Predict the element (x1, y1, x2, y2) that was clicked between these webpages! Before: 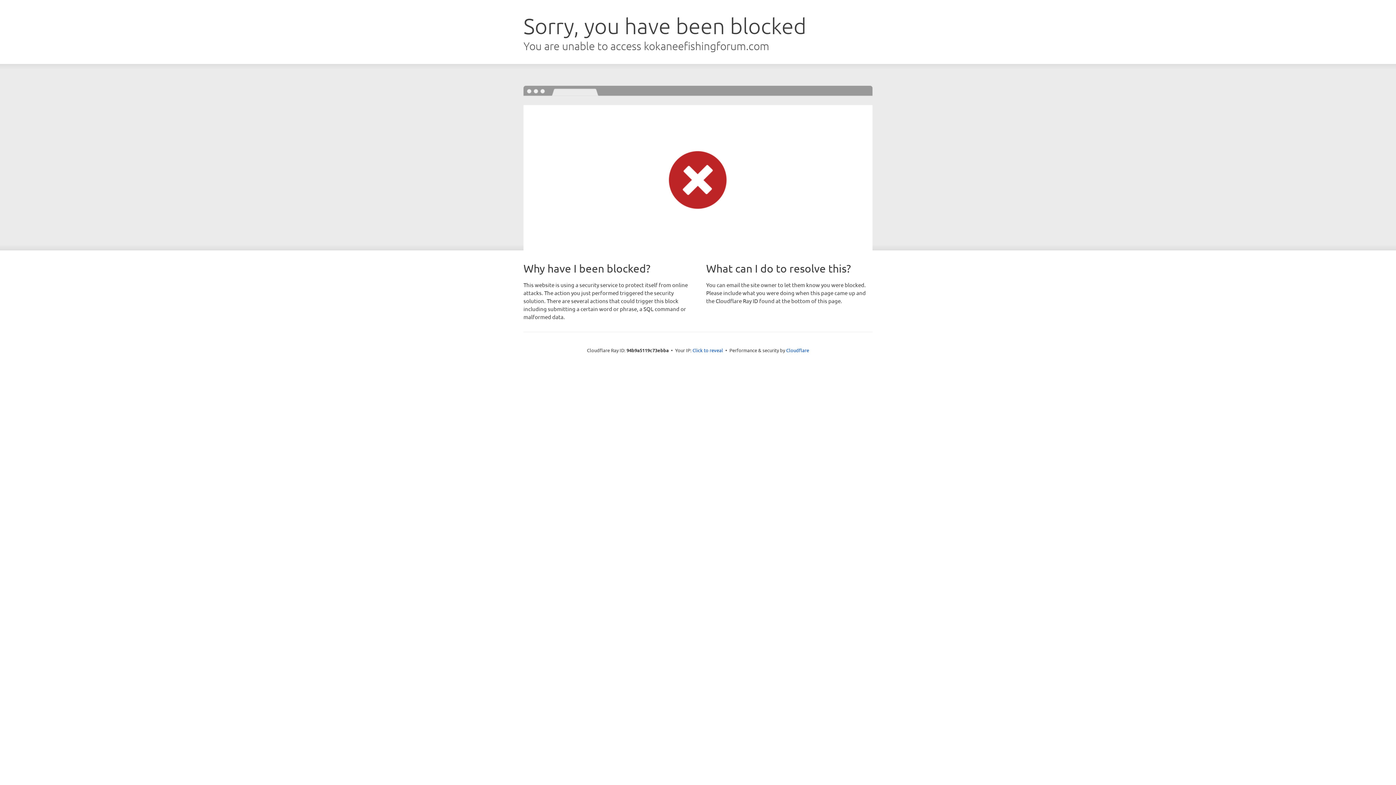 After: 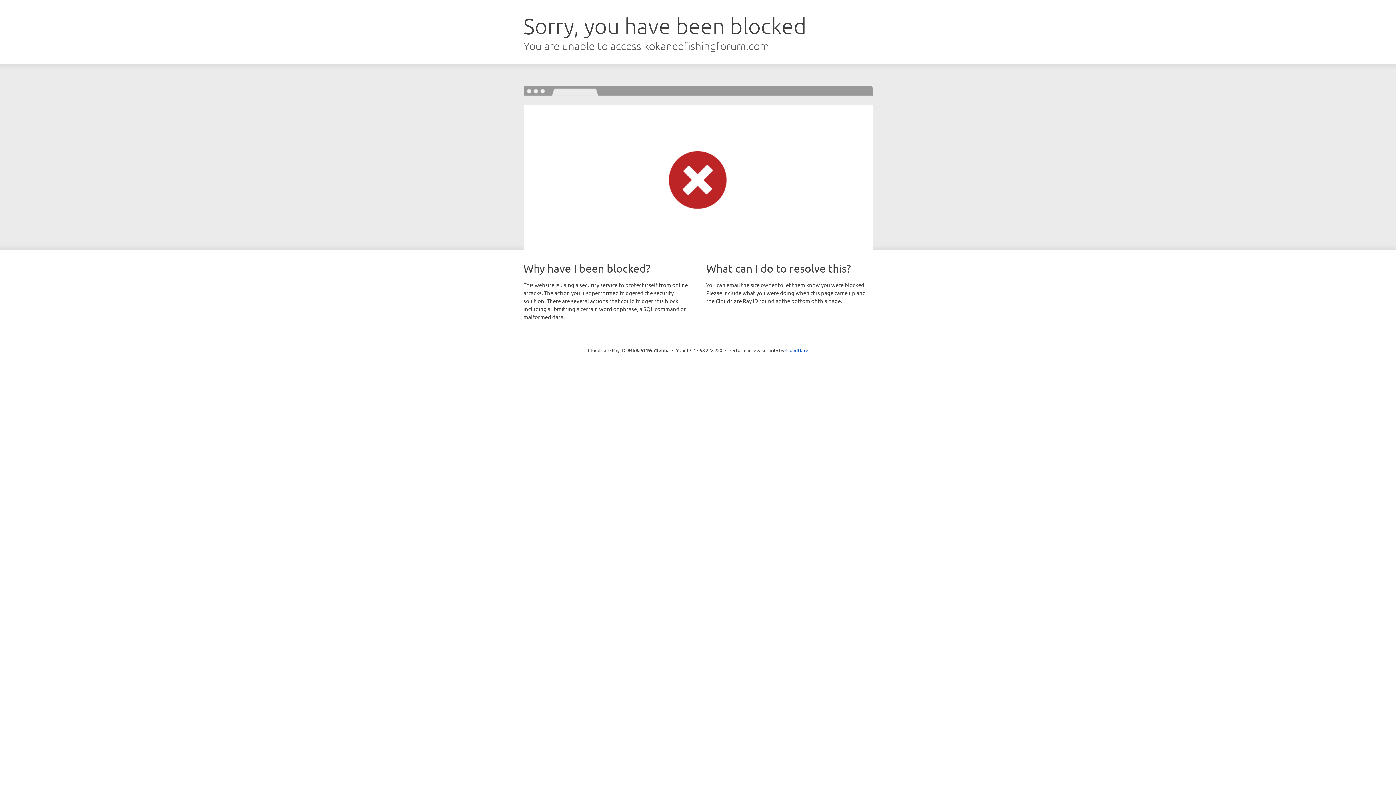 Action: label: Click to reveal bbox: (692, 346, 723, 353)